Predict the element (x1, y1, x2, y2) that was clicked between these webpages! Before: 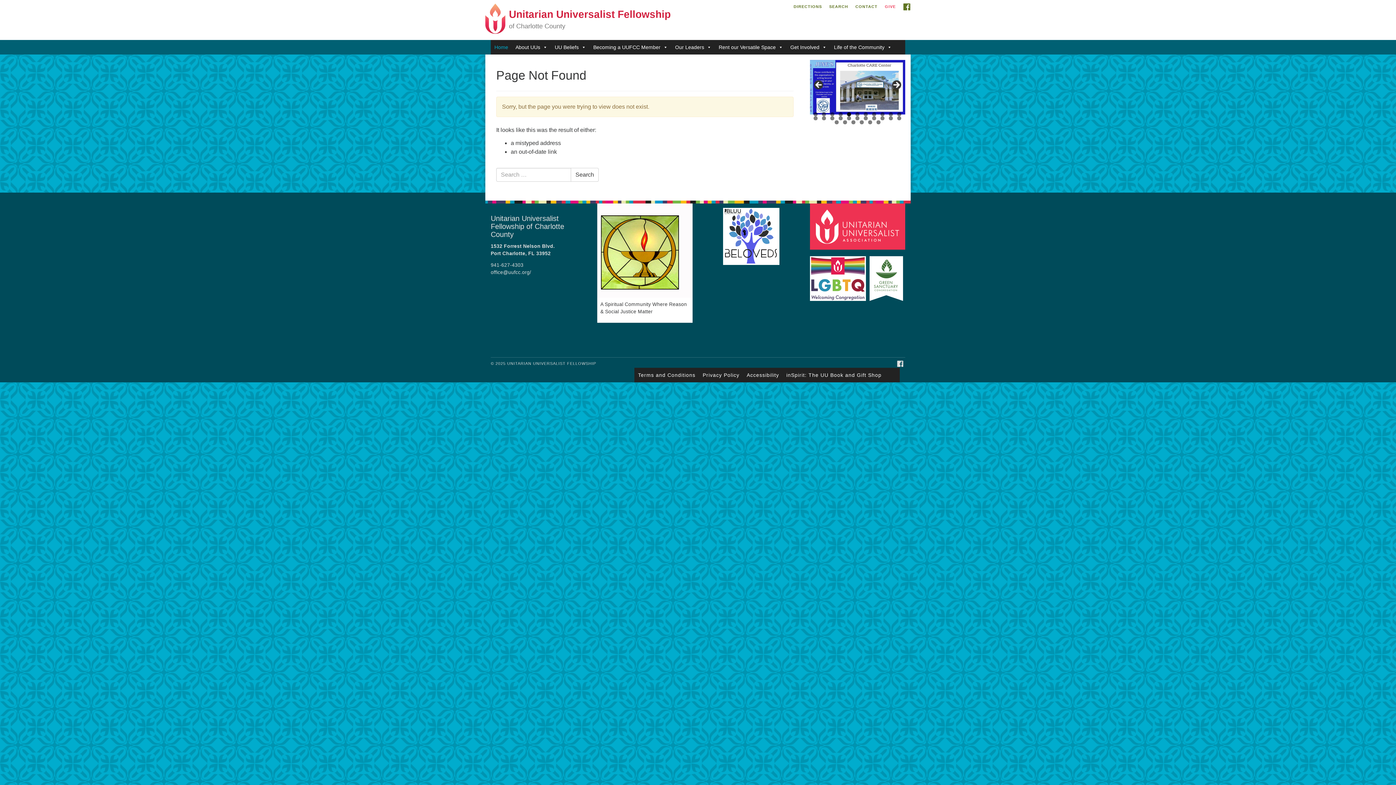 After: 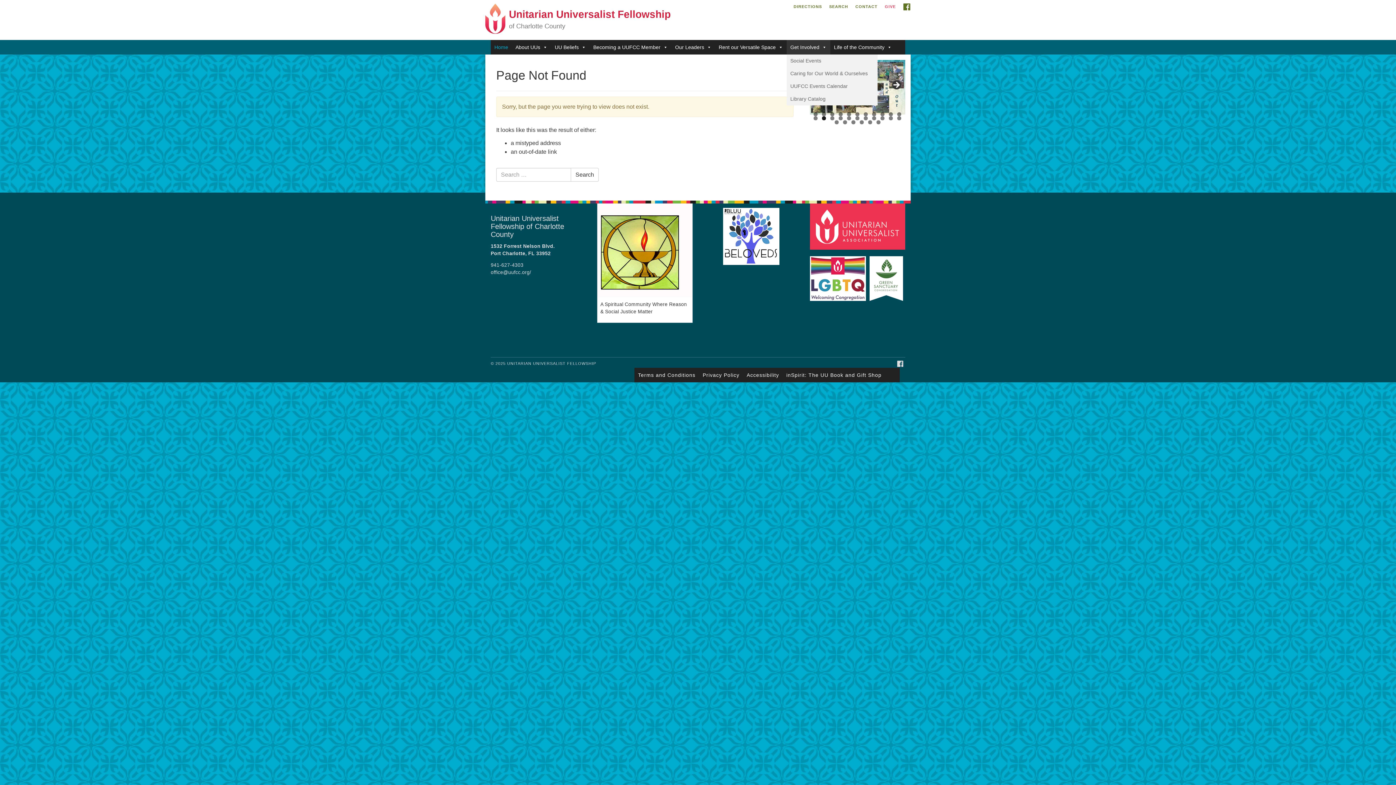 Action: bbox: (786, 40, 830, 54) label: Get Involved